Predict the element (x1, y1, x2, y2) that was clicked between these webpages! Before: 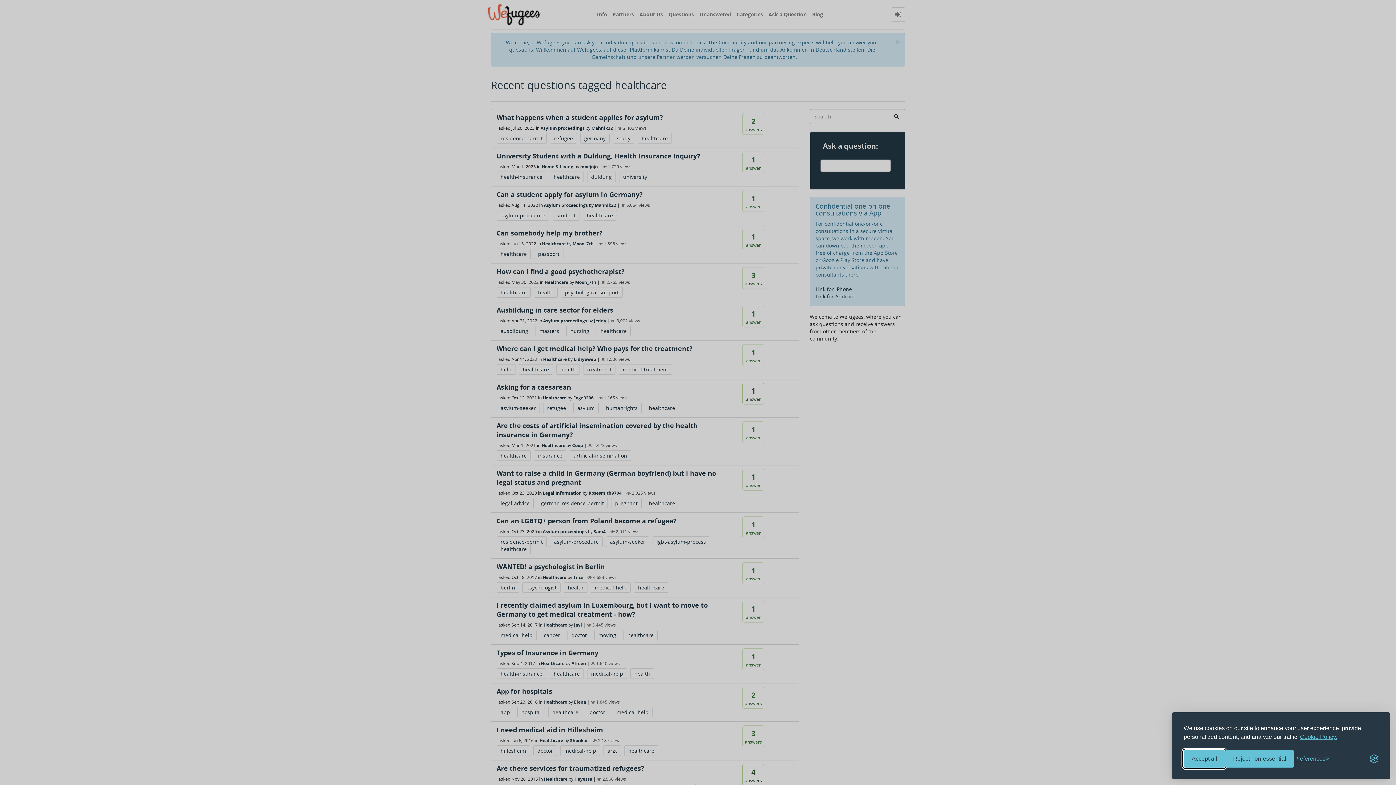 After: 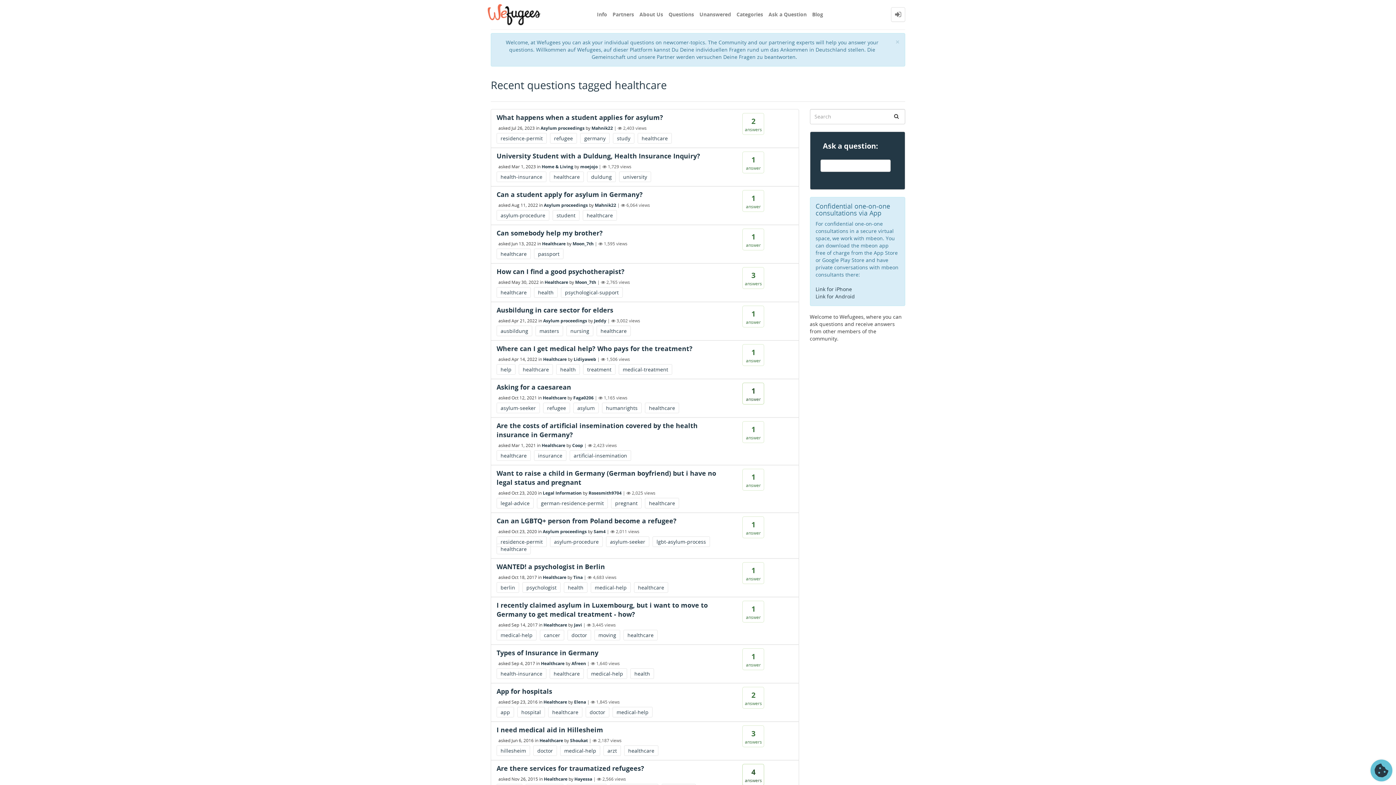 Action: label: Reject non-essential bbox: (1225, 750, 1294, 768)